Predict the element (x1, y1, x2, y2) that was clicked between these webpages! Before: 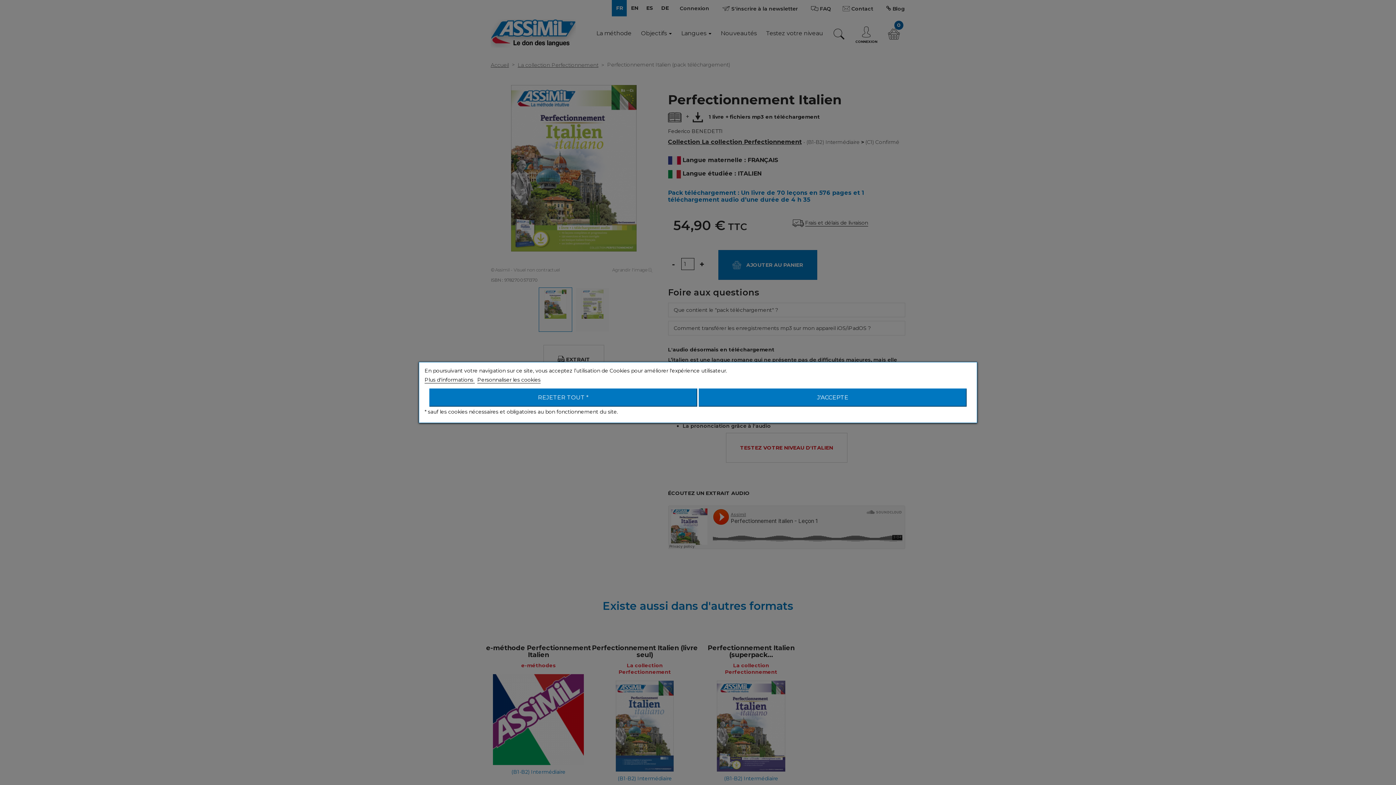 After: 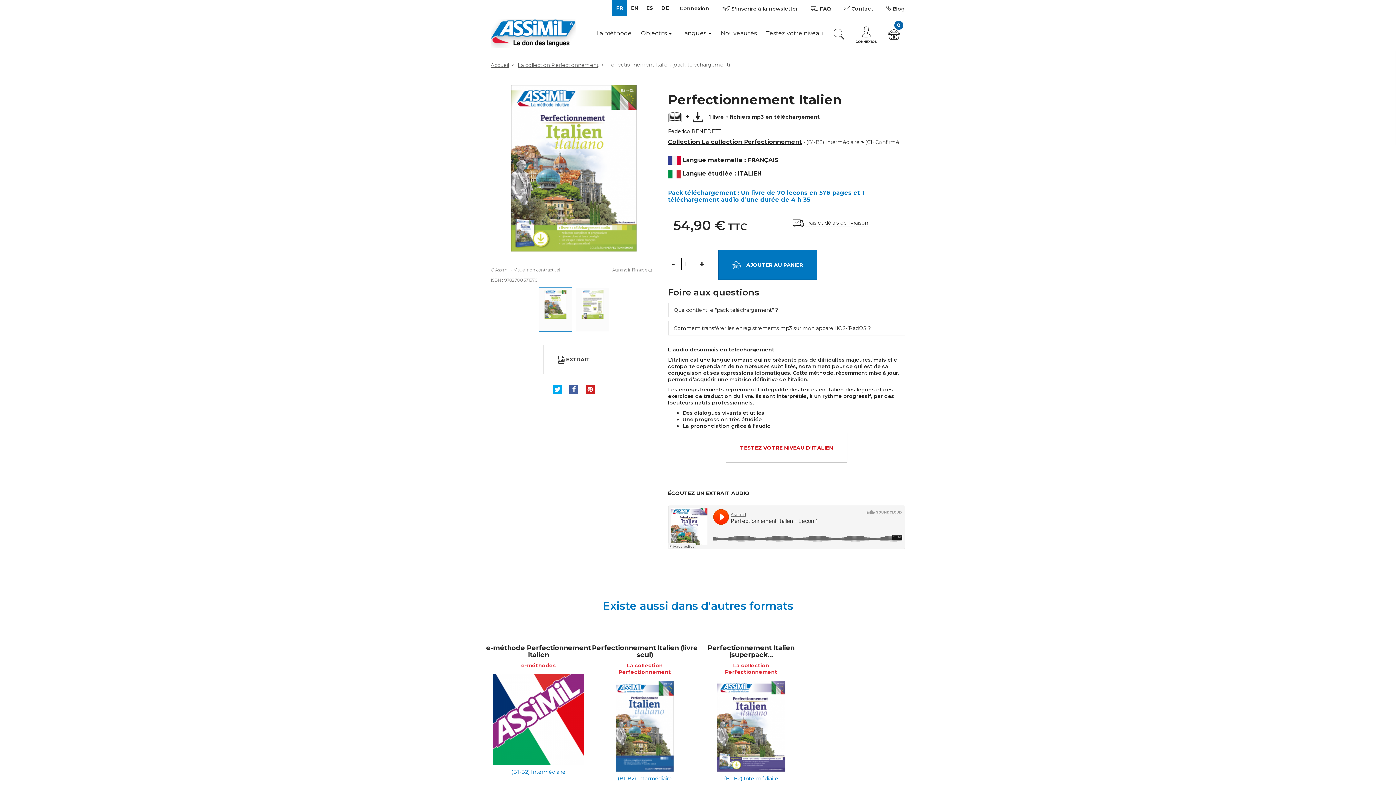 Action: bbox: (698, 388, 966, 406) label: J'ACCEPTE